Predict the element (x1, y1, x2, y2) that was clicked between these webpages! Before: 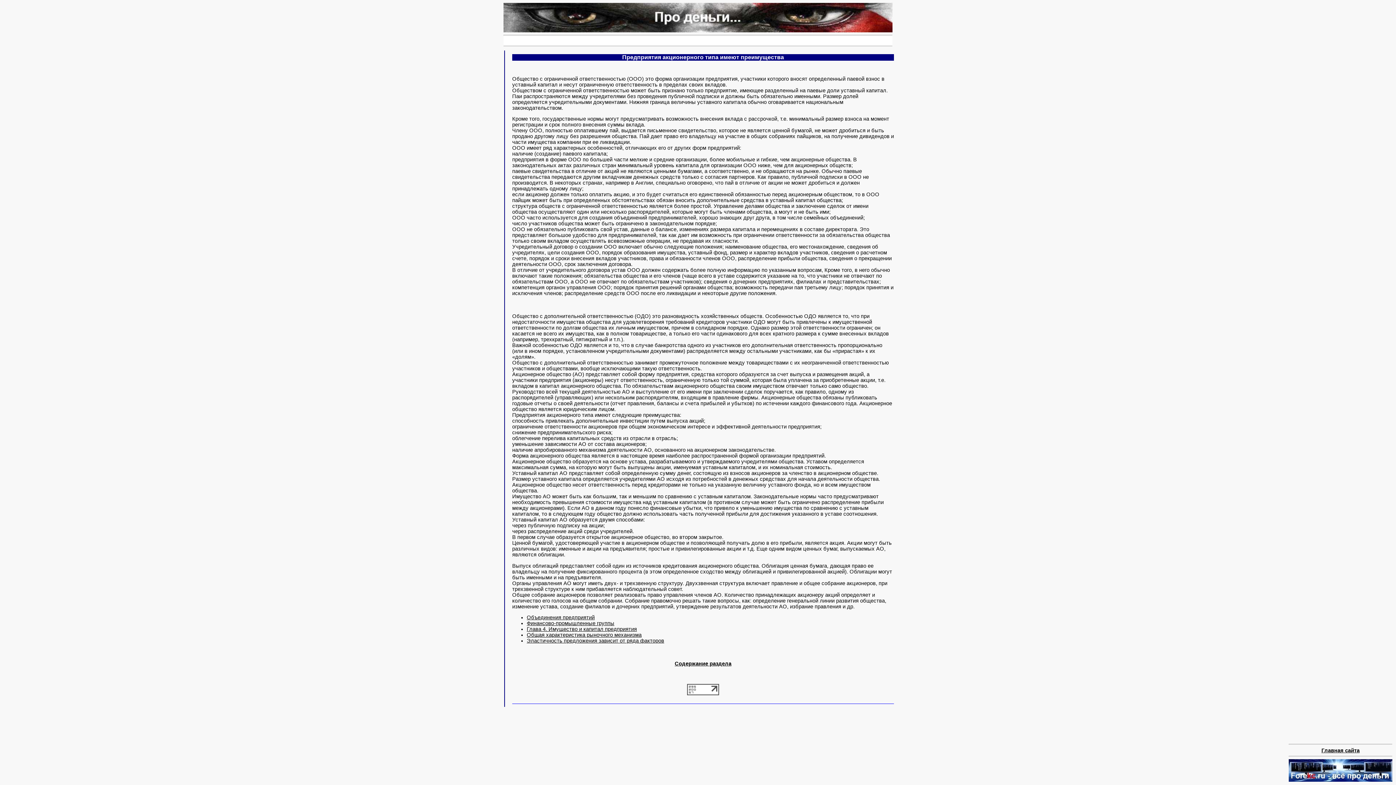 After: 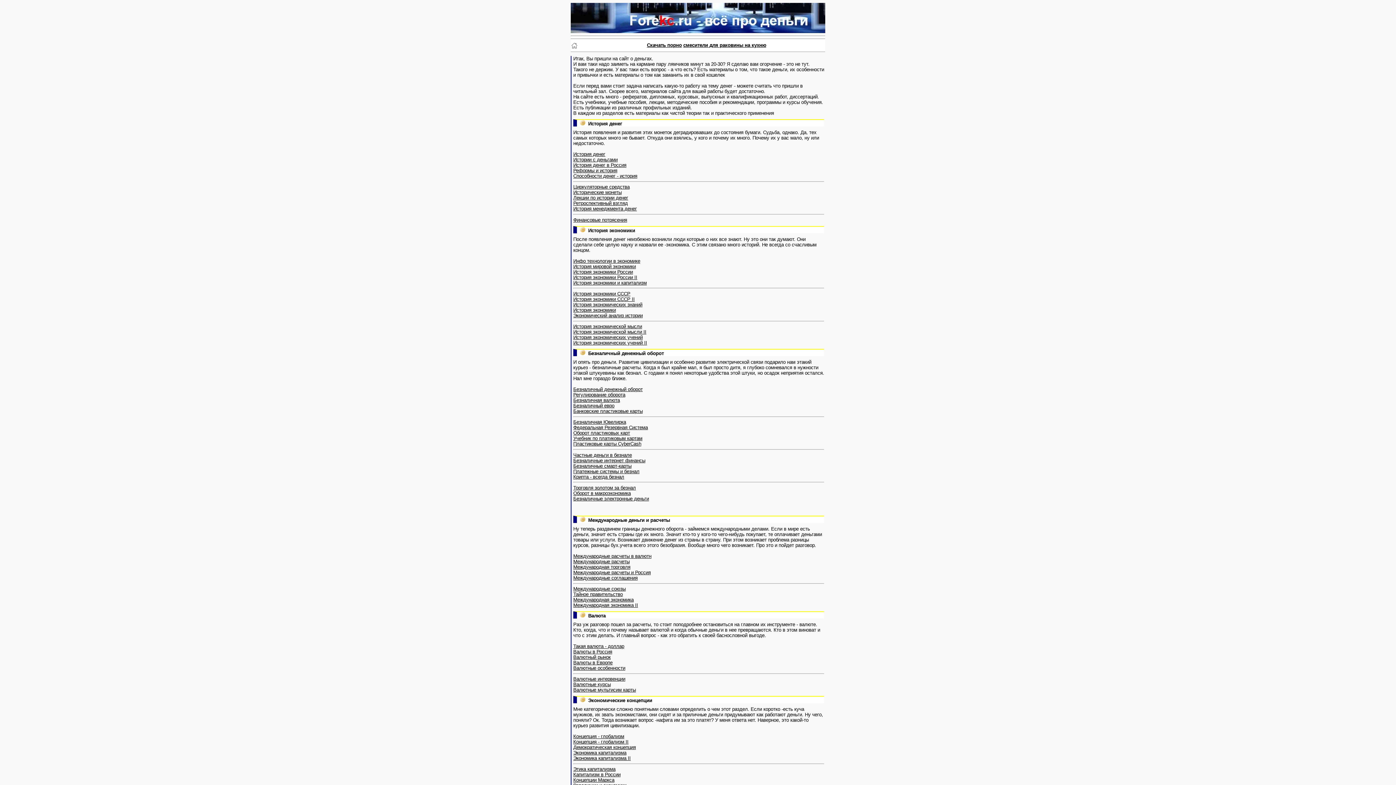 Action: bbox: (1289, 777, 1392, 783)